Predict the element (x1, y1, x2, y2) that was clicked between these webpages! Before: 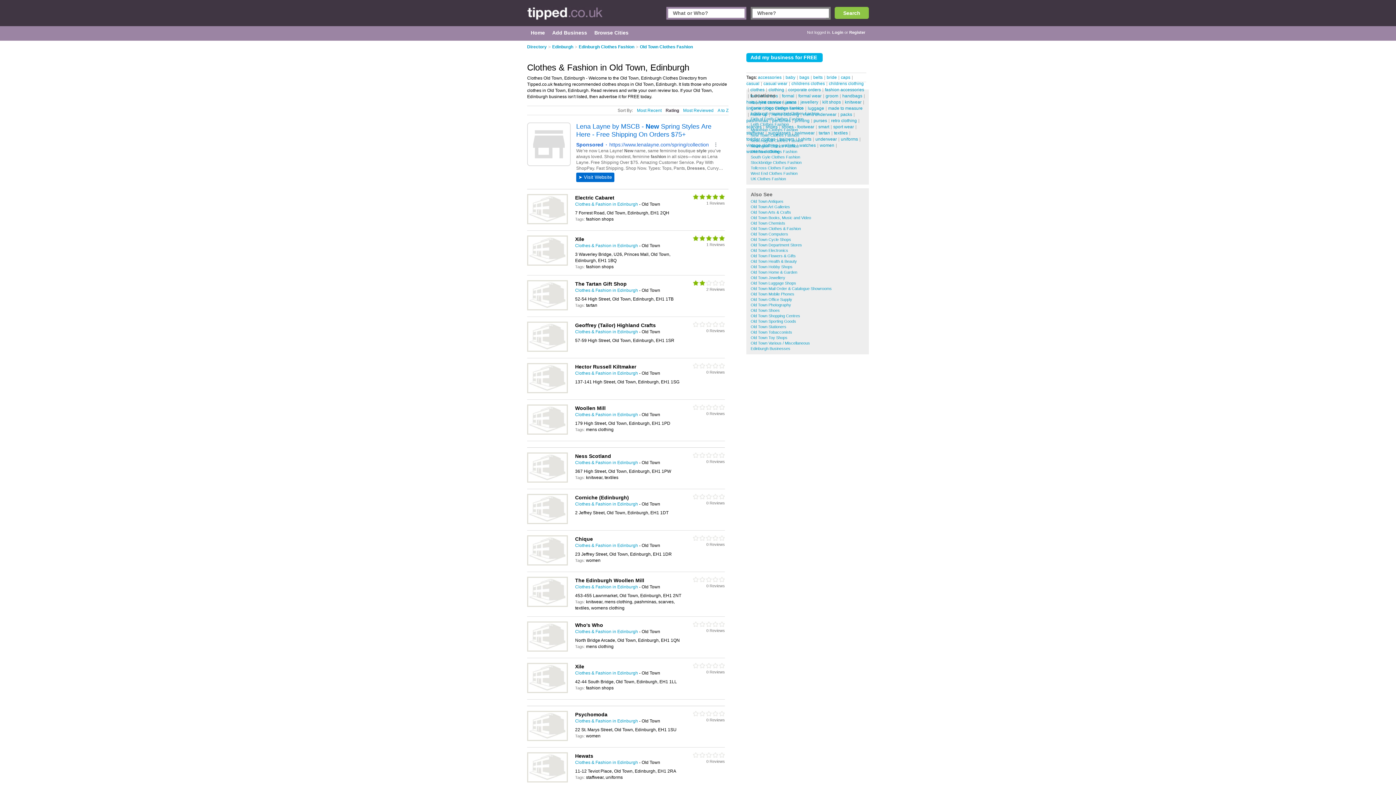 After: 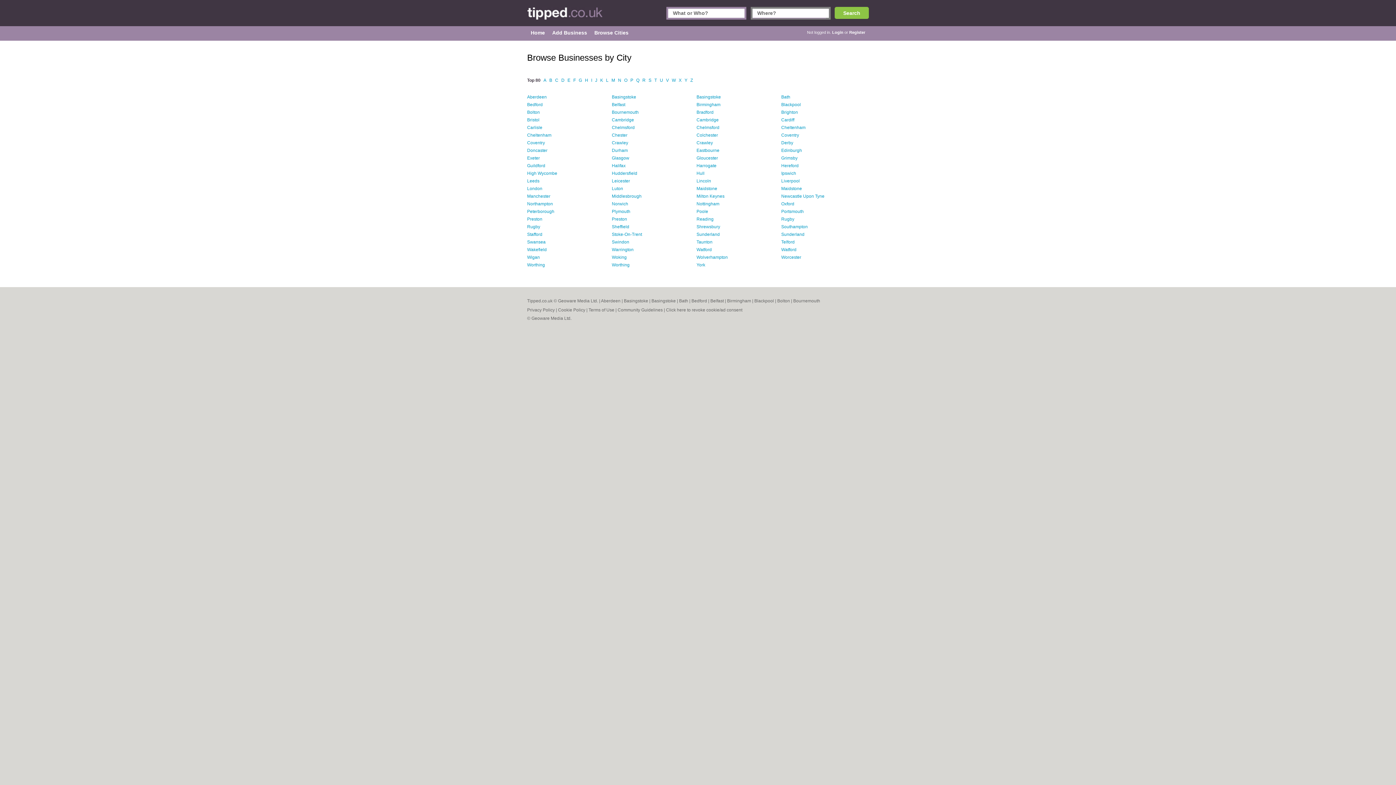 Action: label: Browse Cities bbox: (591, 28, 632, 37)